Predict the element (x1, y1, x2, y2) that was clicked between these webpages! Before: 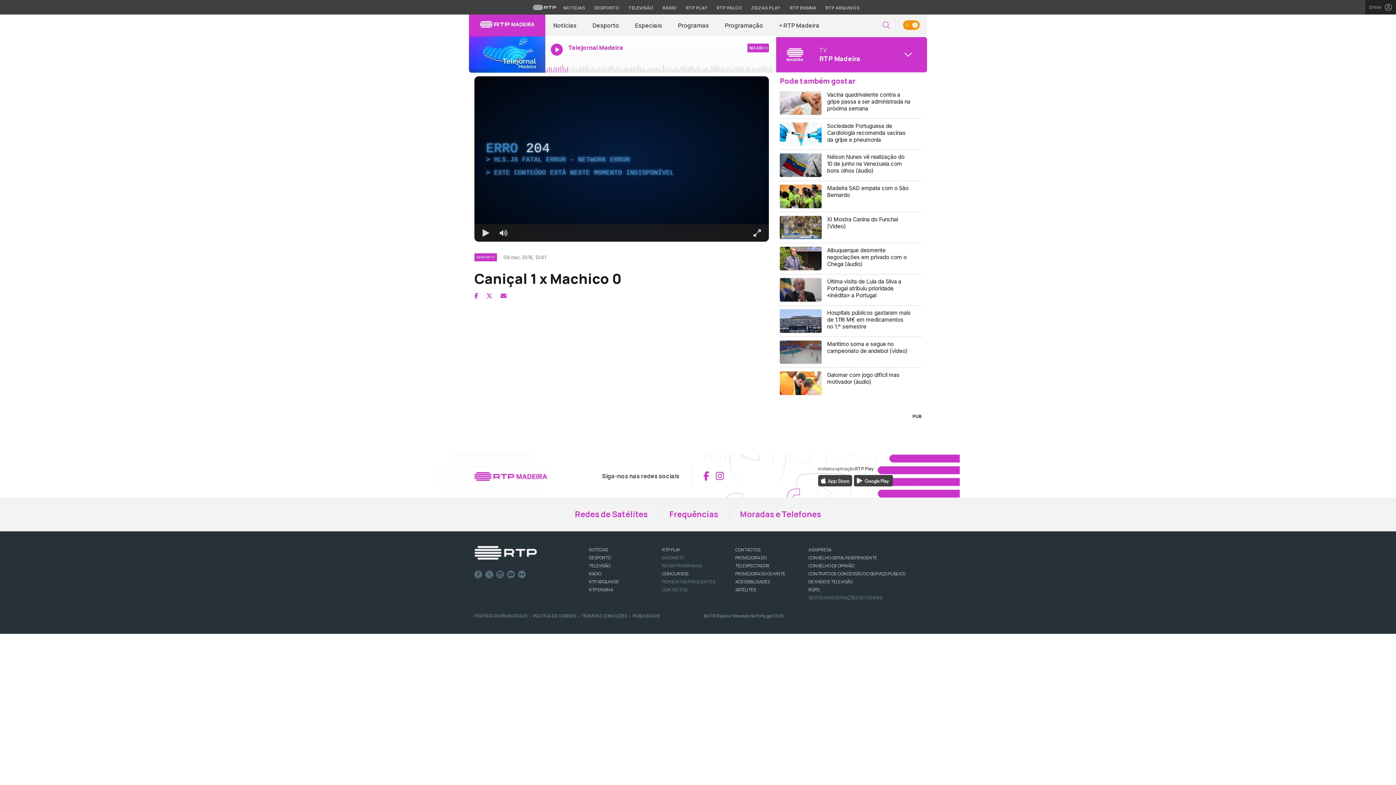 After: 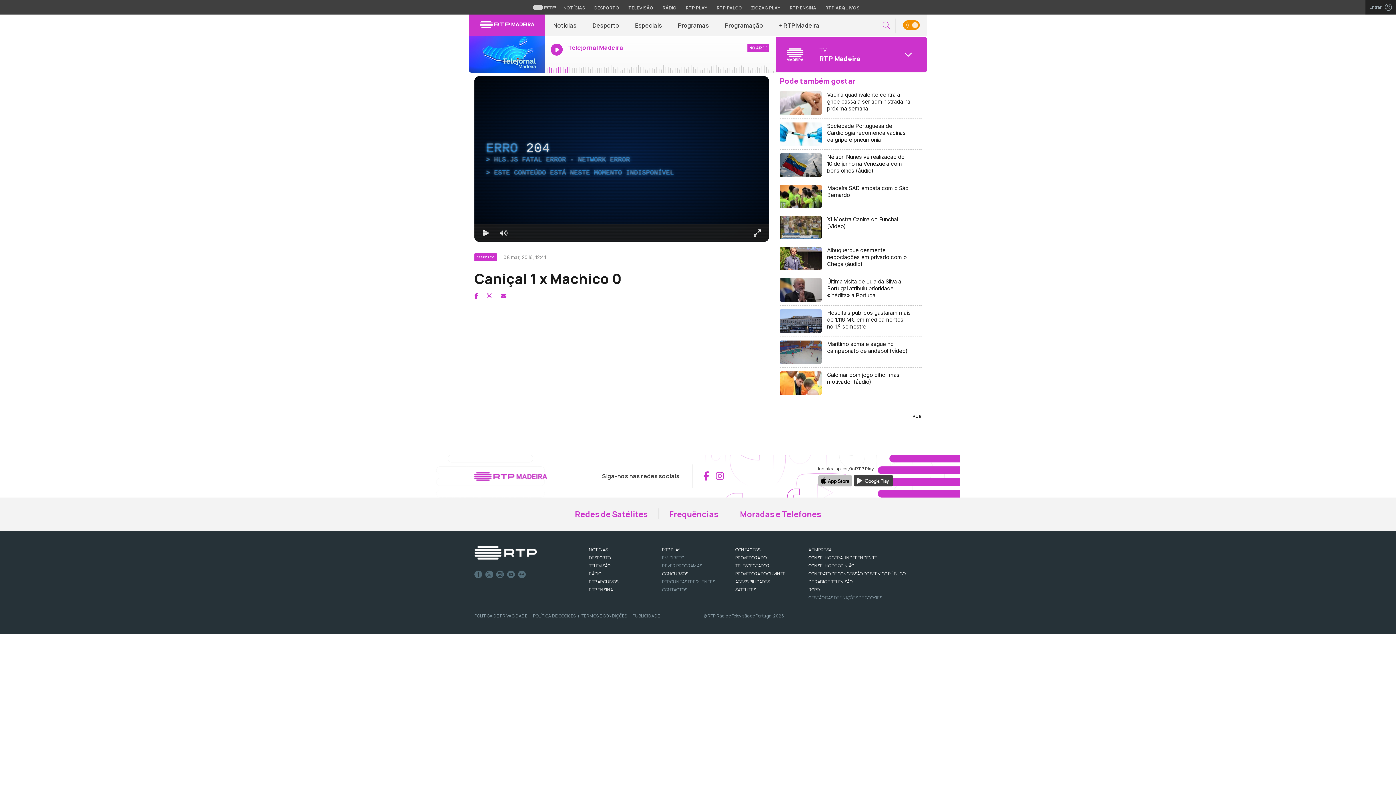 Action: bbox: (818, 476, 852, 484)